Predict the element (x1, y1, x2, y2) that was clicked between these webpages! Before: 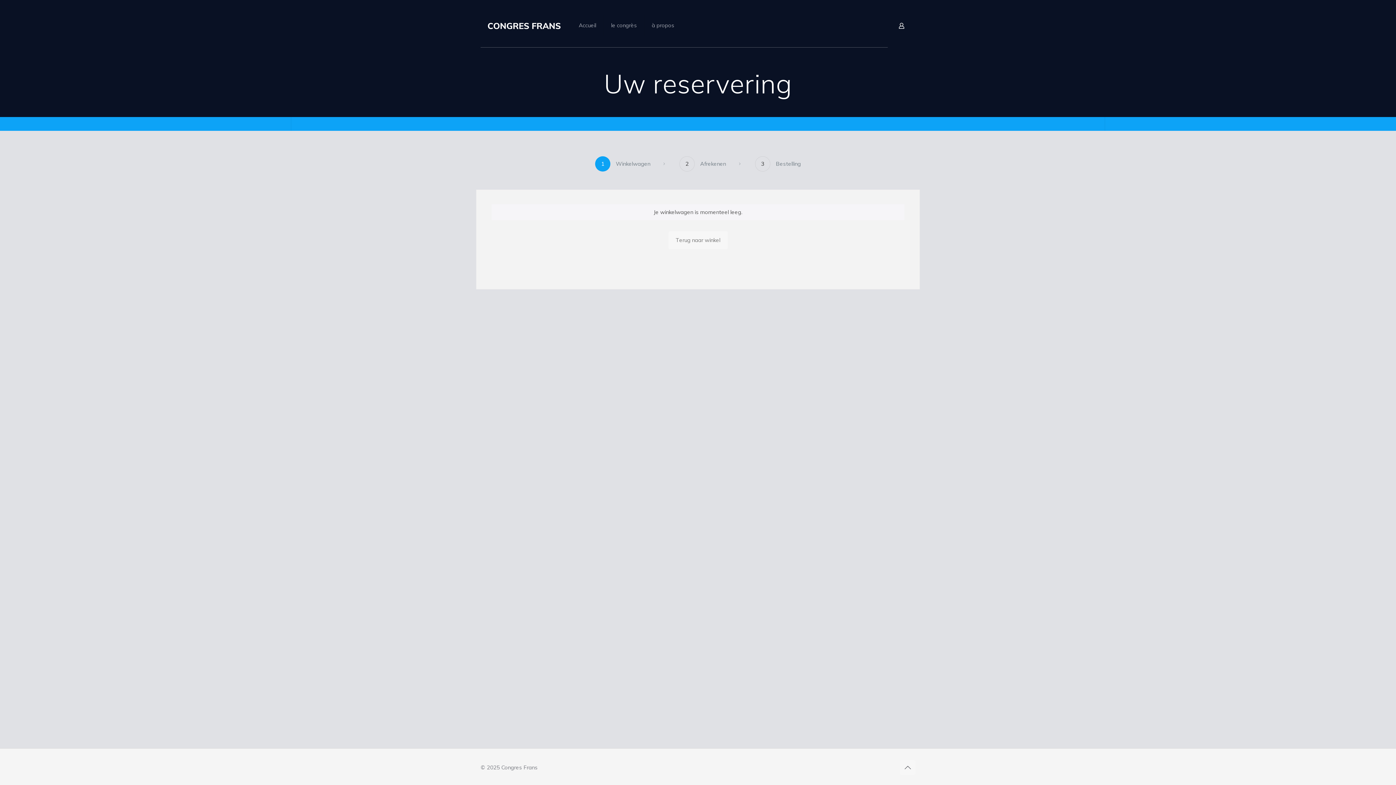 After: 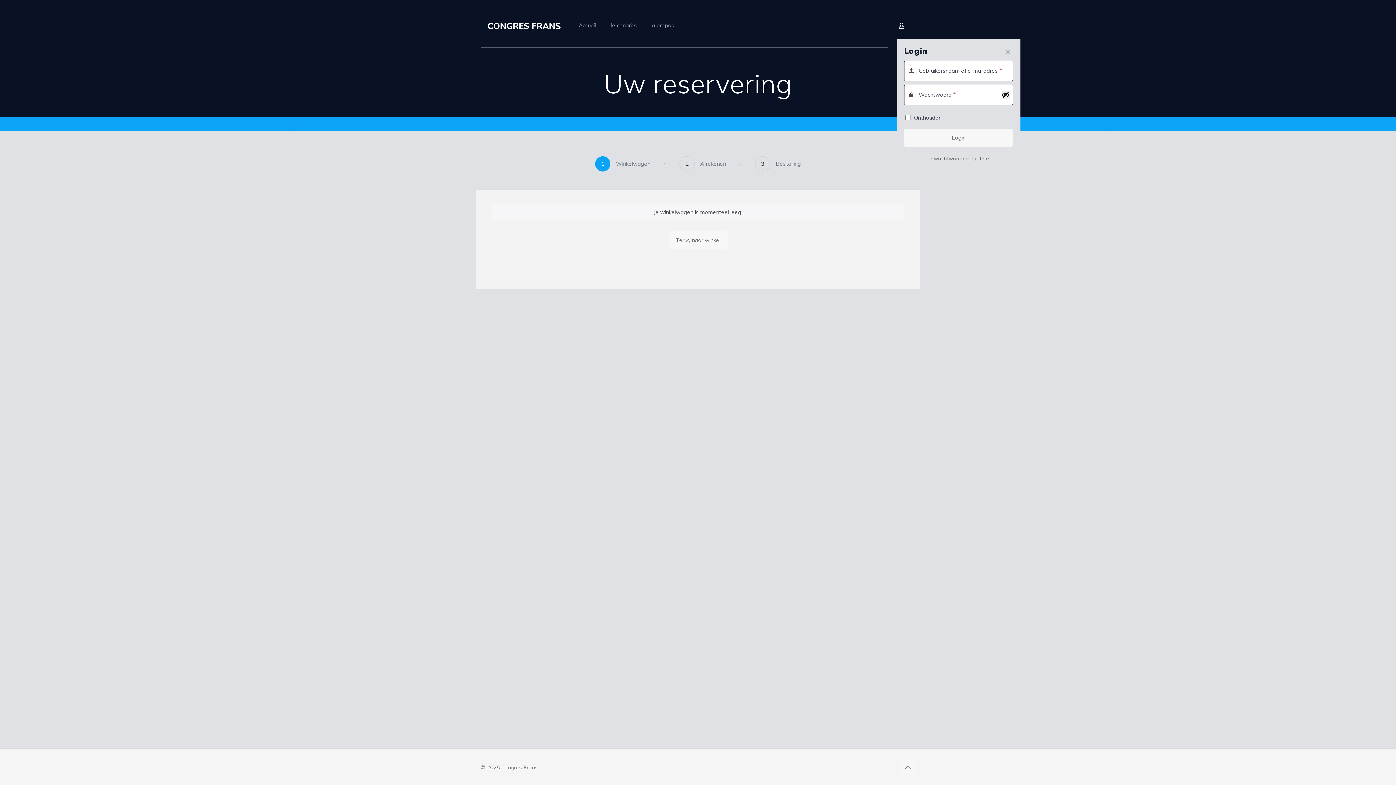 Action: bbox: (897, 20, 906, 30)